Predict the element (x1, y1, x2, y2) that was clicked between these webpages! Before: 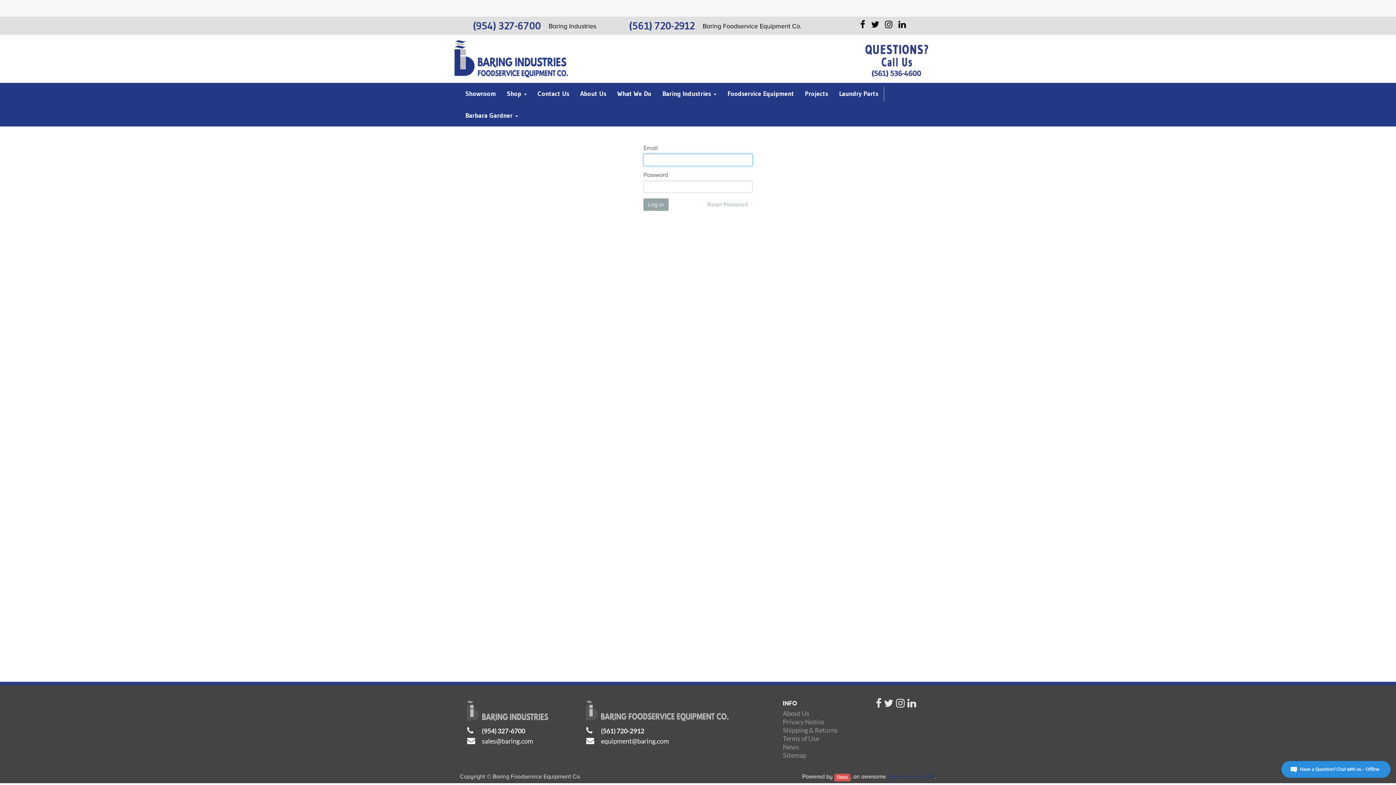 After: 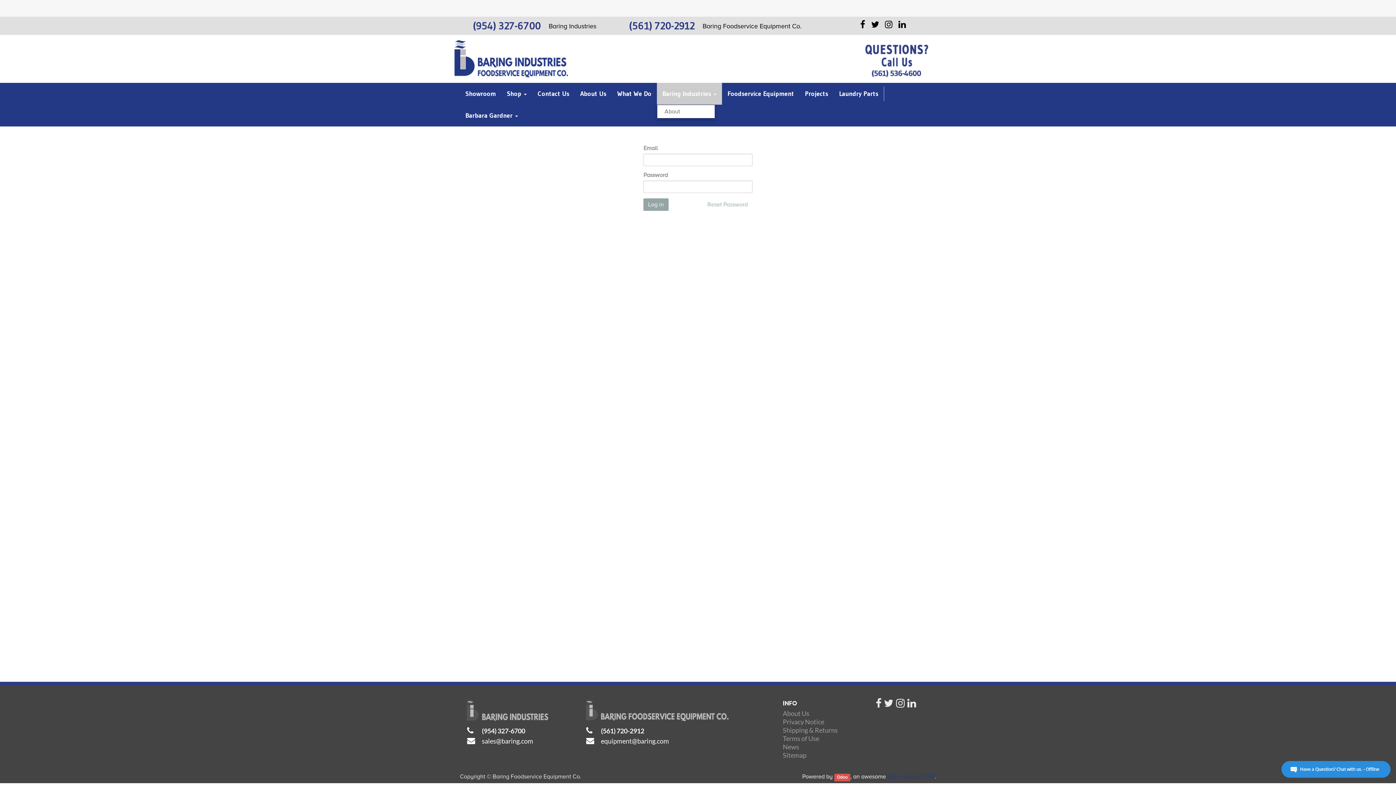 Action: bbox: (657, 82, 722, 104) label: Baring Industries 